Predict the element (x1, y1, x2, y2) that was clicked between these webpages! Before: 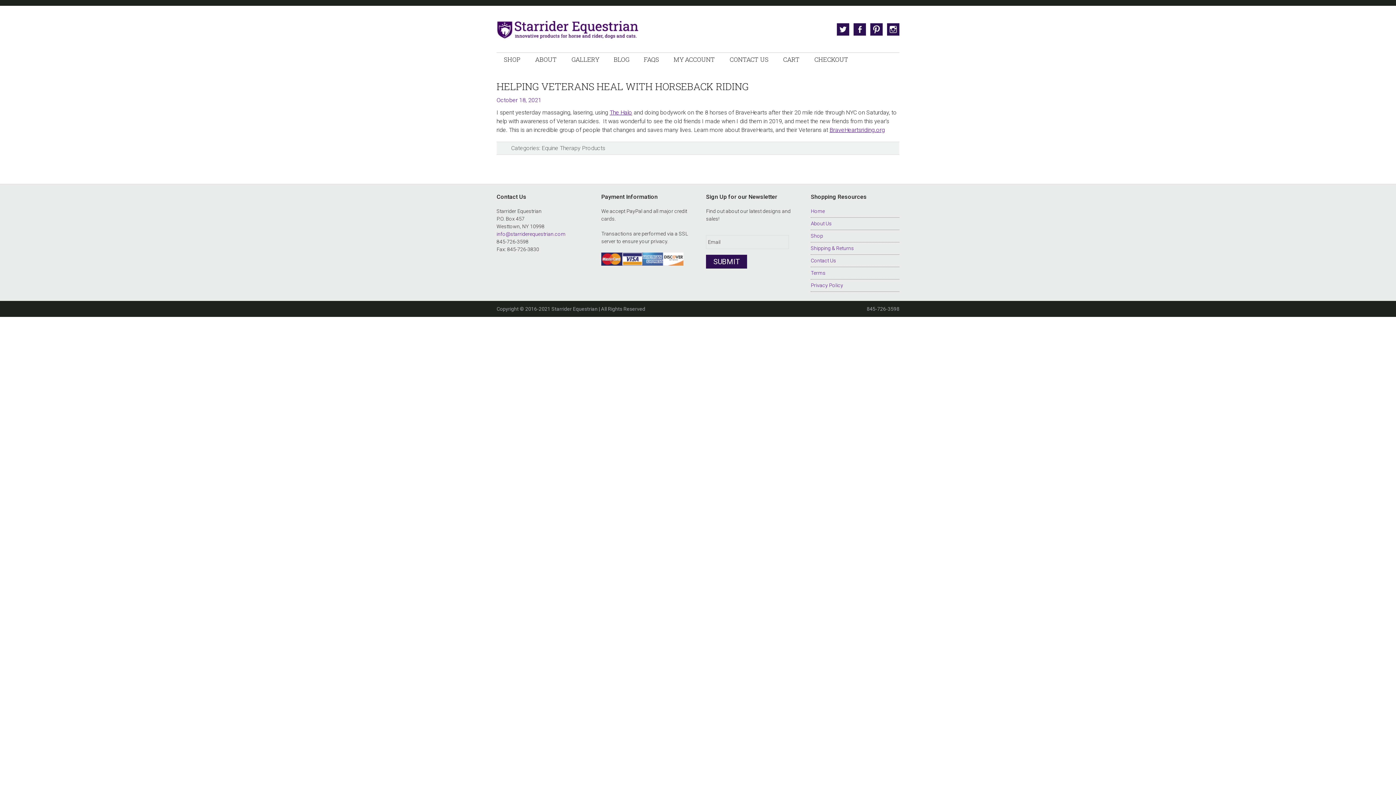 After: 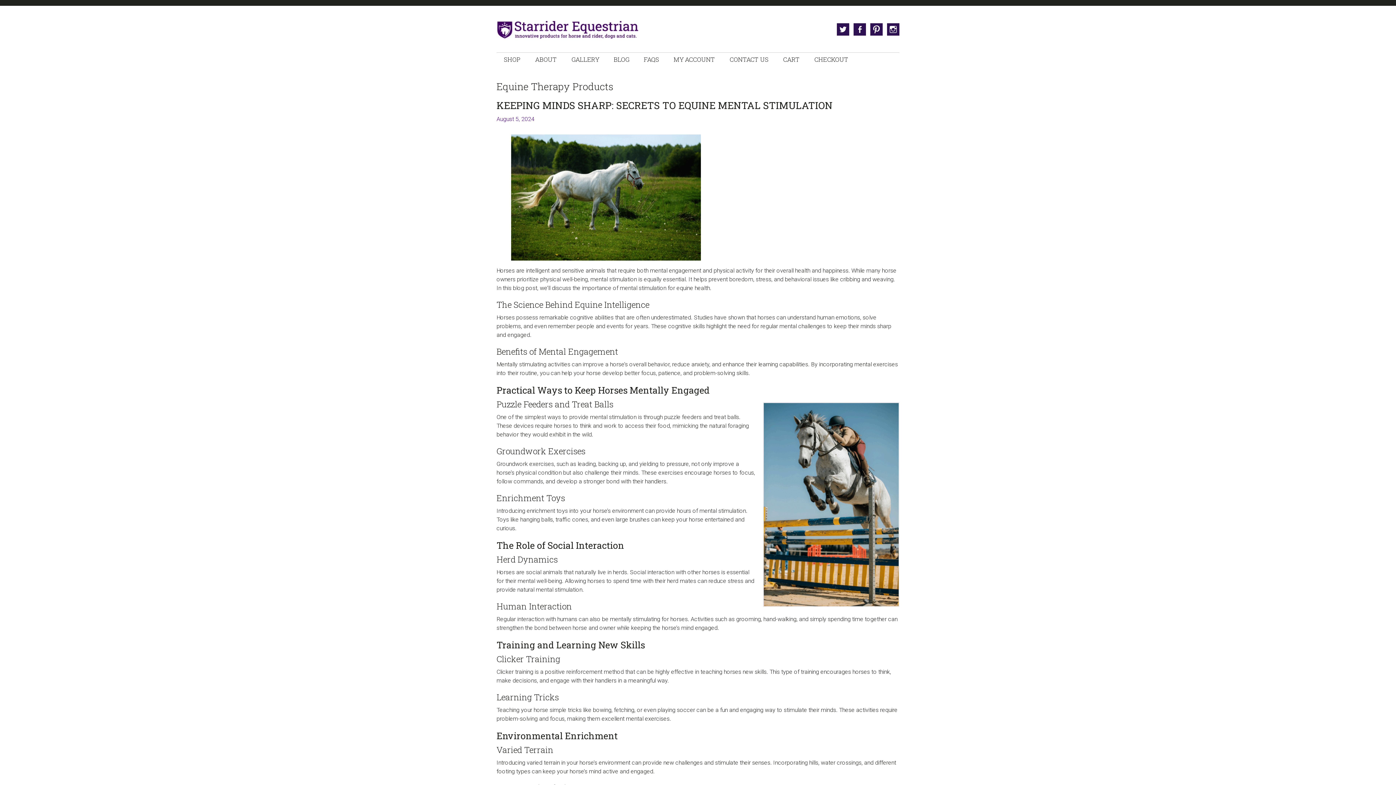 Action: bbox: (541, 144, 605, 151) label: Equine Therapy Products